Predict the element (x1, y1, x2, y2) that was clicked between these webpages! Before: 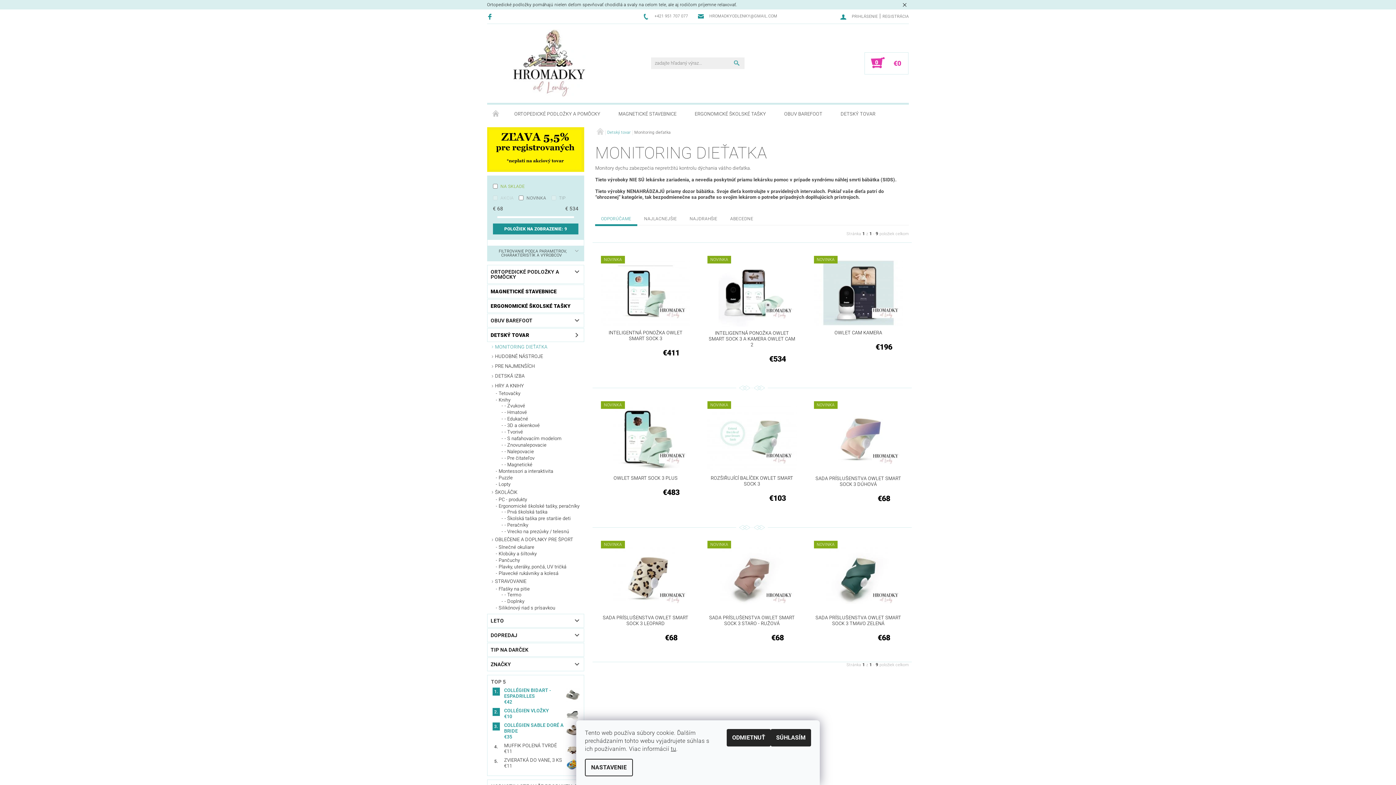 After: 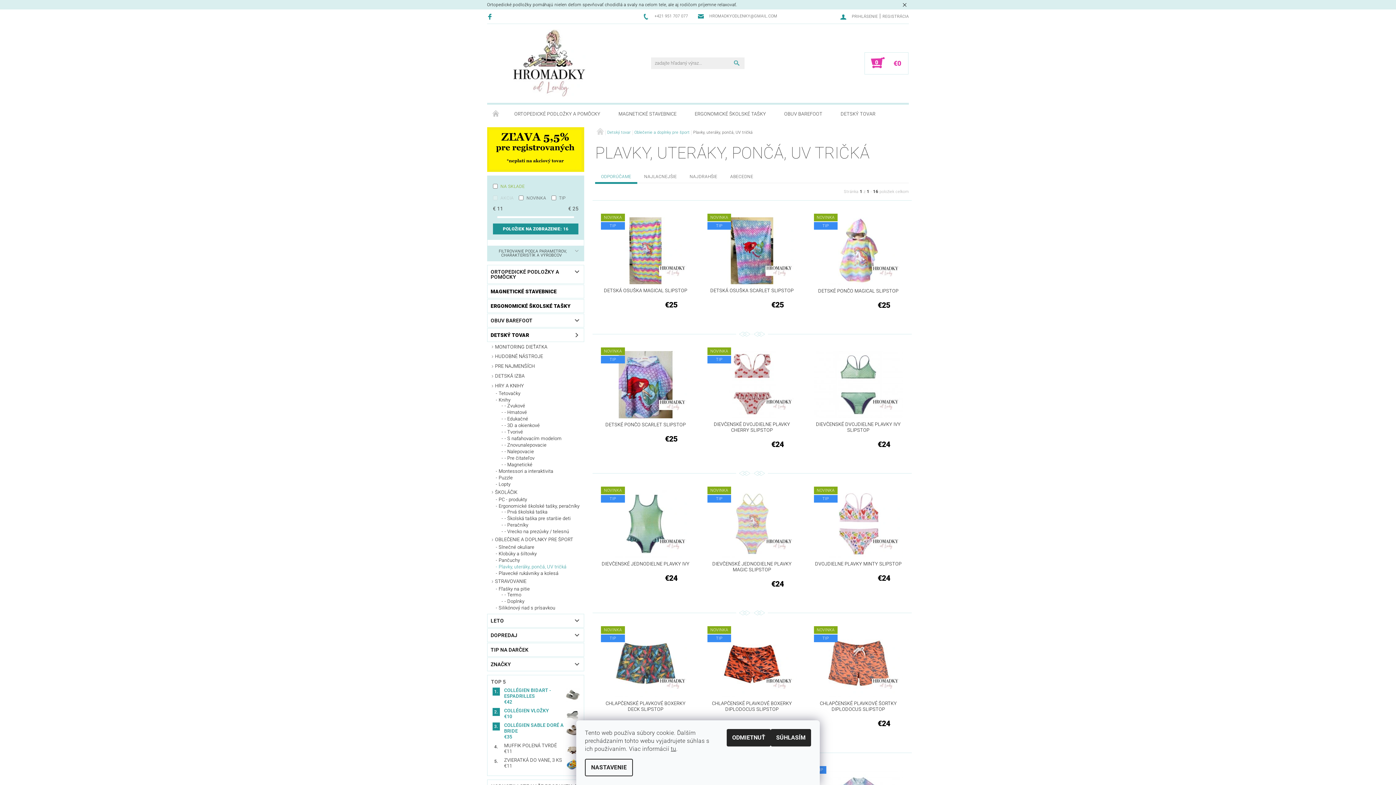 Action: bbox: (493, 564, 584, 570) label: Plavky, uteráky, pončá, UV tričká